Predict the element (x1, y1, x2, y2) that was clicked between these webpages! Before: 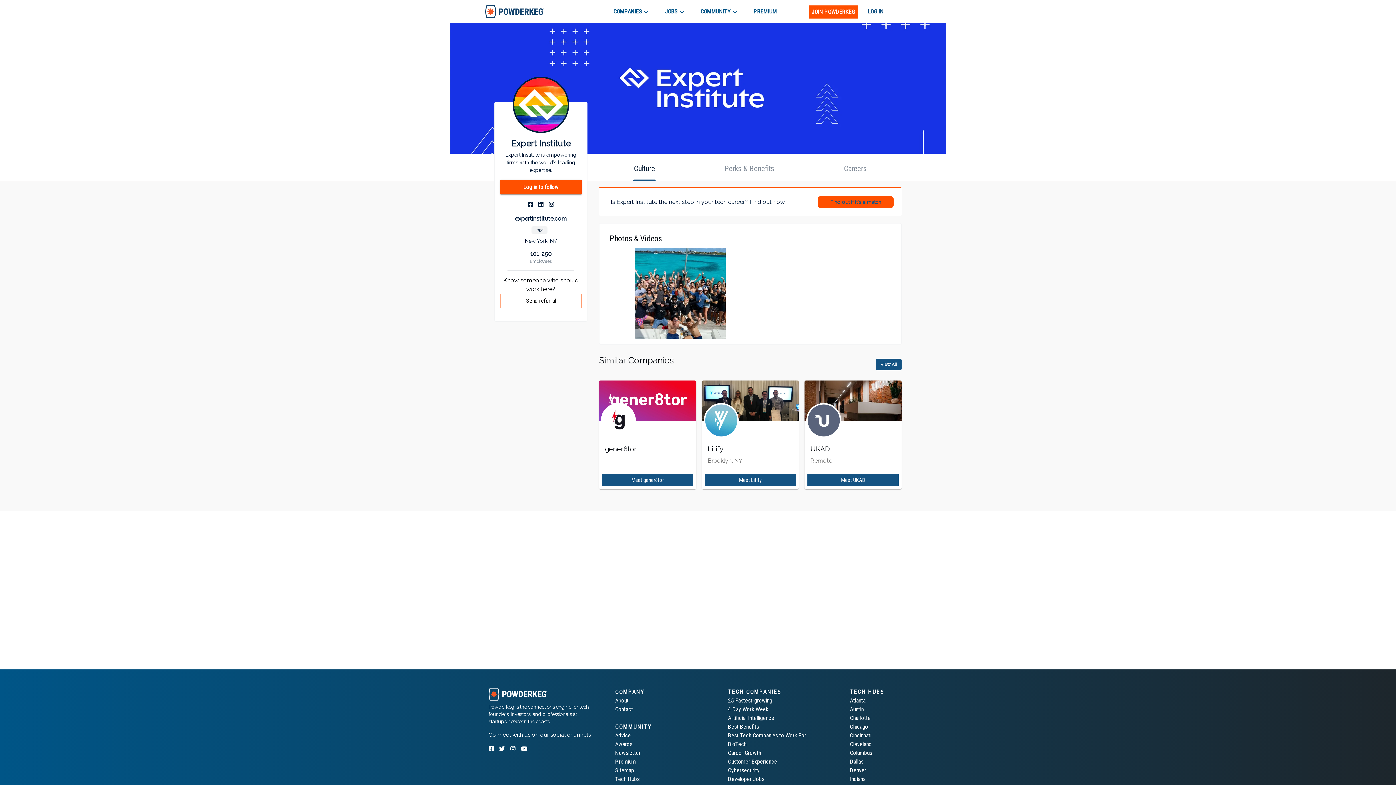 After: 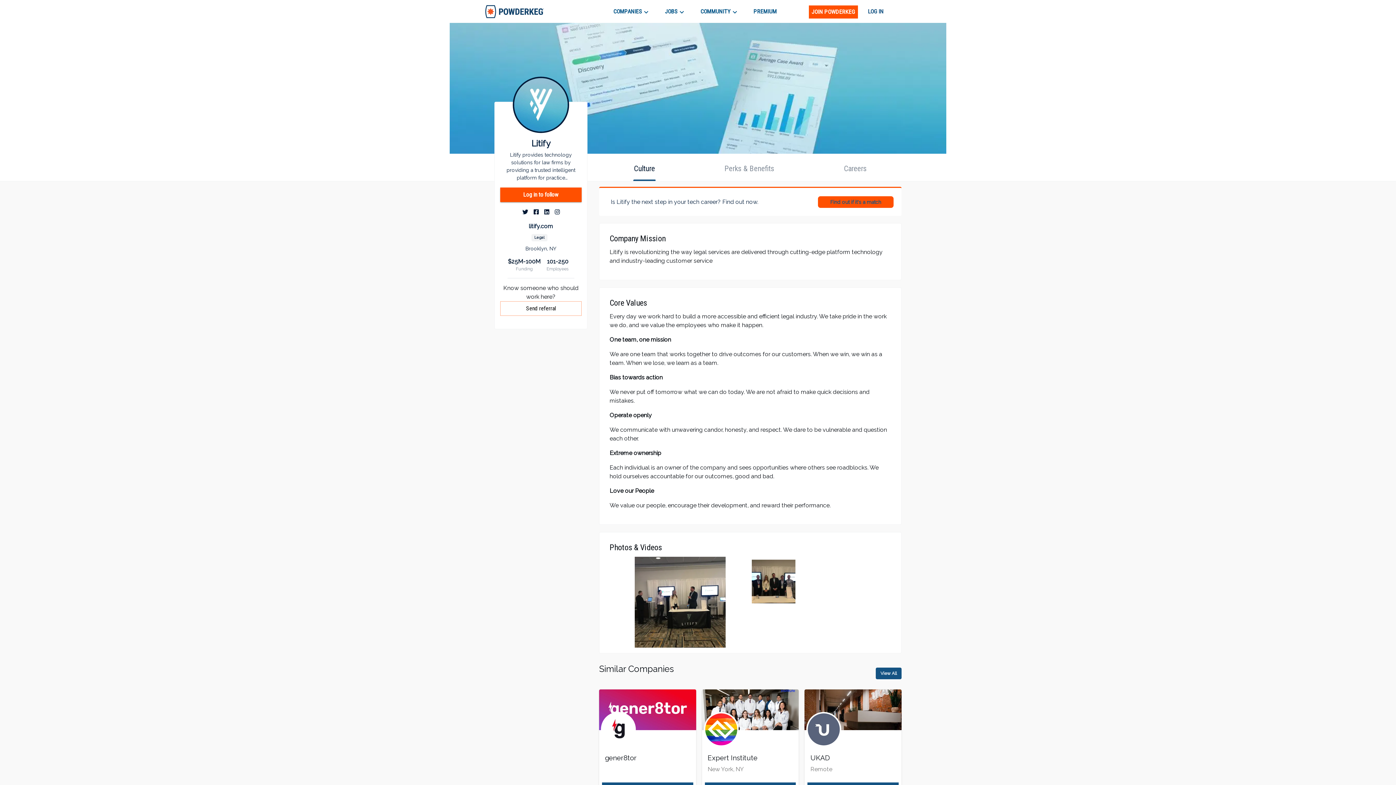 Action: label: Meet Litify bbox: (704, 474, 796, 486)